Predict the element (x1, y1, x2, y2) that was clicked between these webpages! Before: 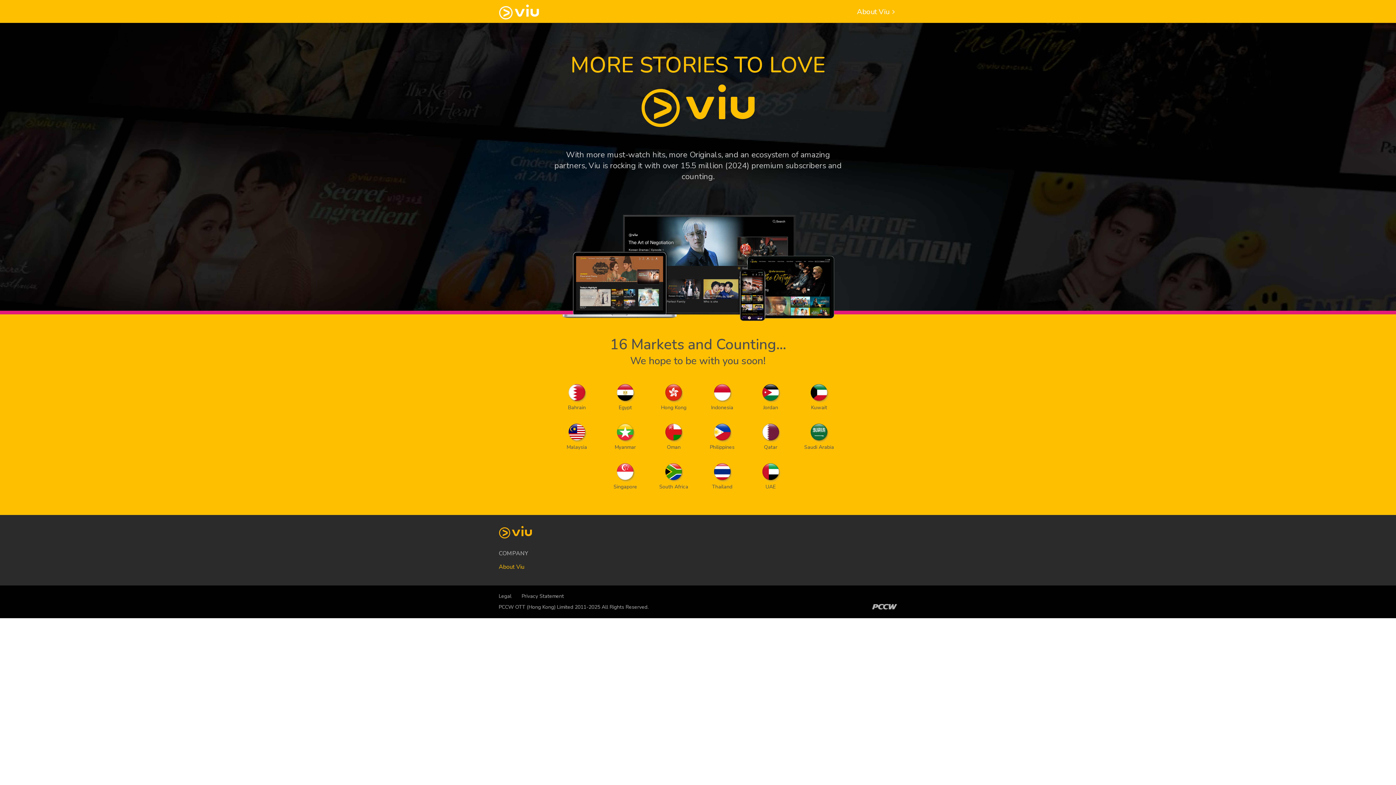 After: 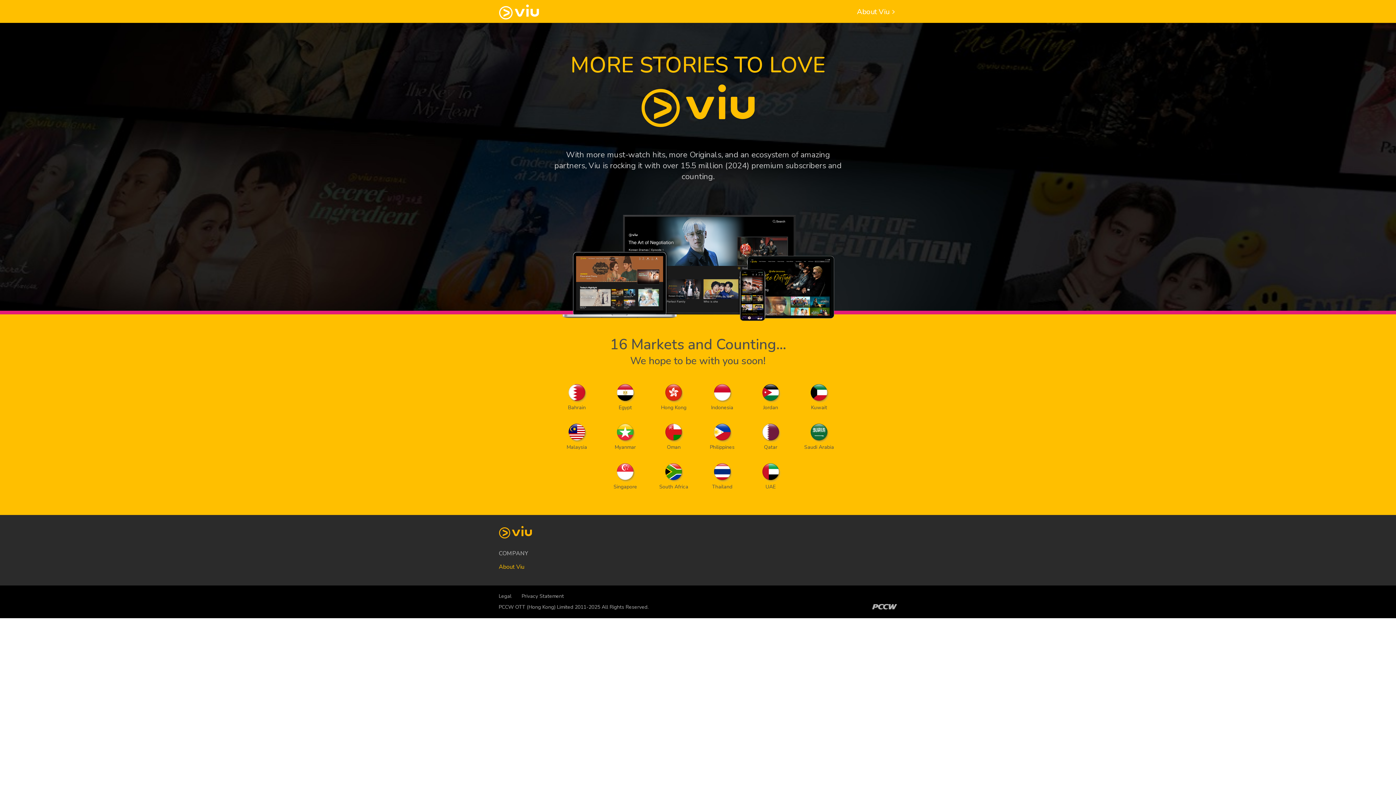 Action: label: Privacy Statement bbox: (521, 593, 564, 600)